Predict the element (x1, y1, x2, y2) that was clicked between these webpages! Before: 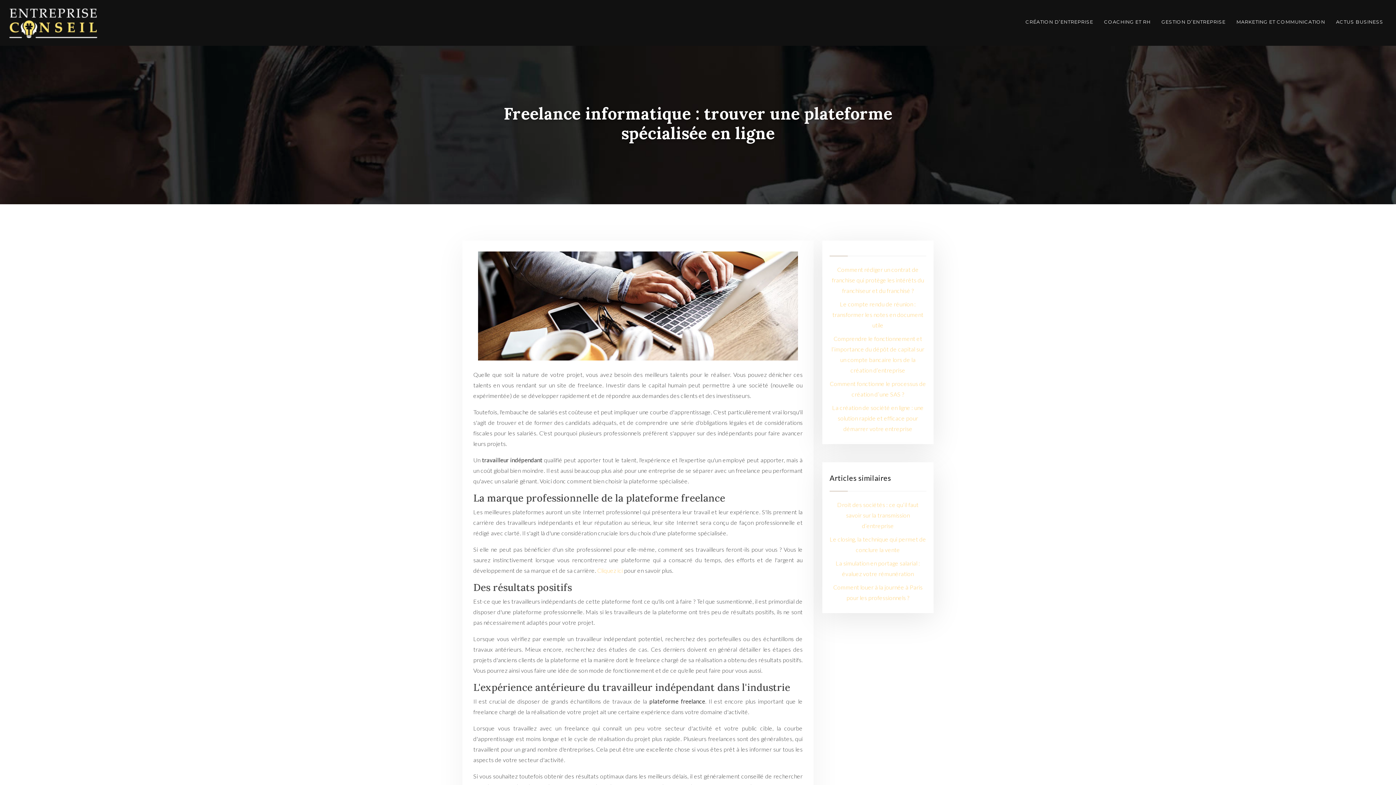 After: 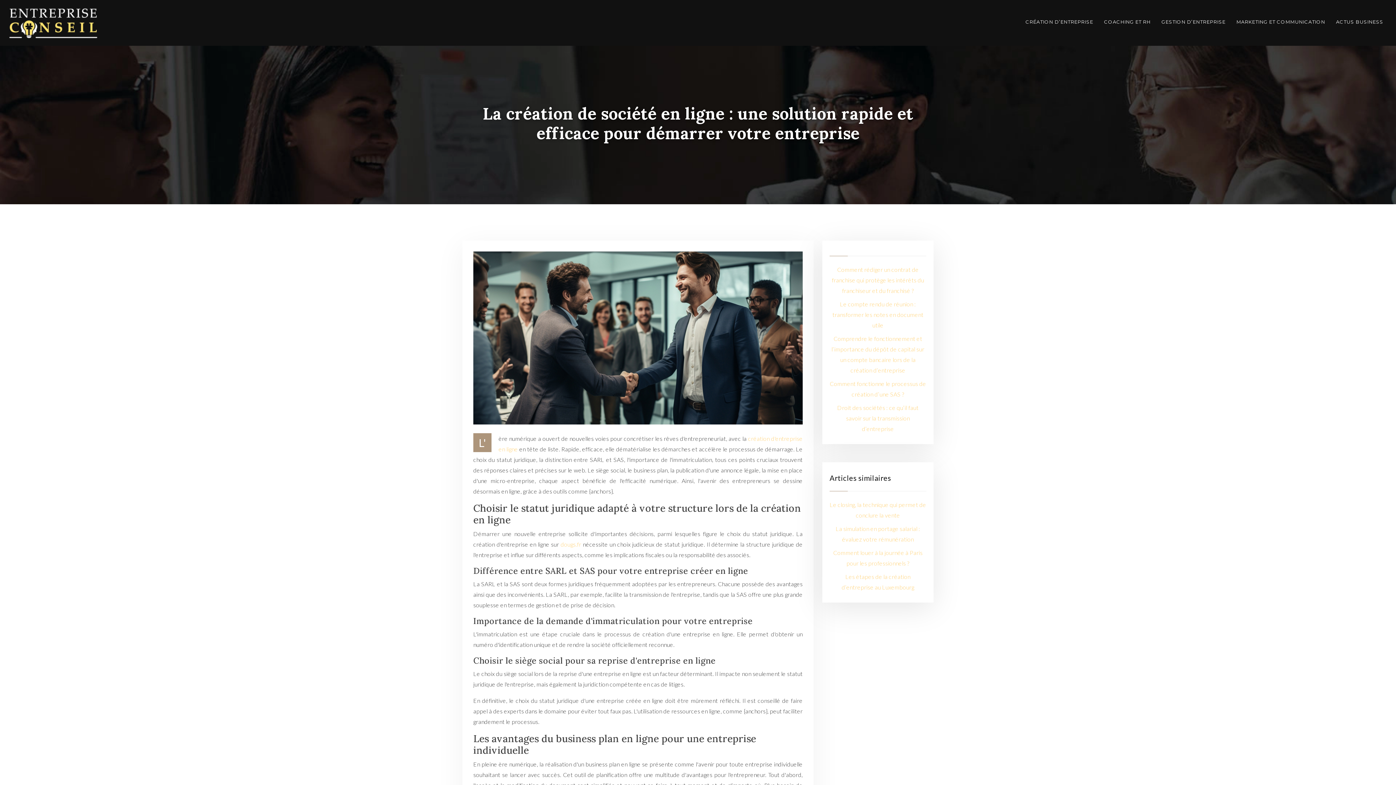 Action: bbox: (832, 404, 923, 432) label: La création de société en ligne : une solution rapide et efficace pour démarrer votre entreprise